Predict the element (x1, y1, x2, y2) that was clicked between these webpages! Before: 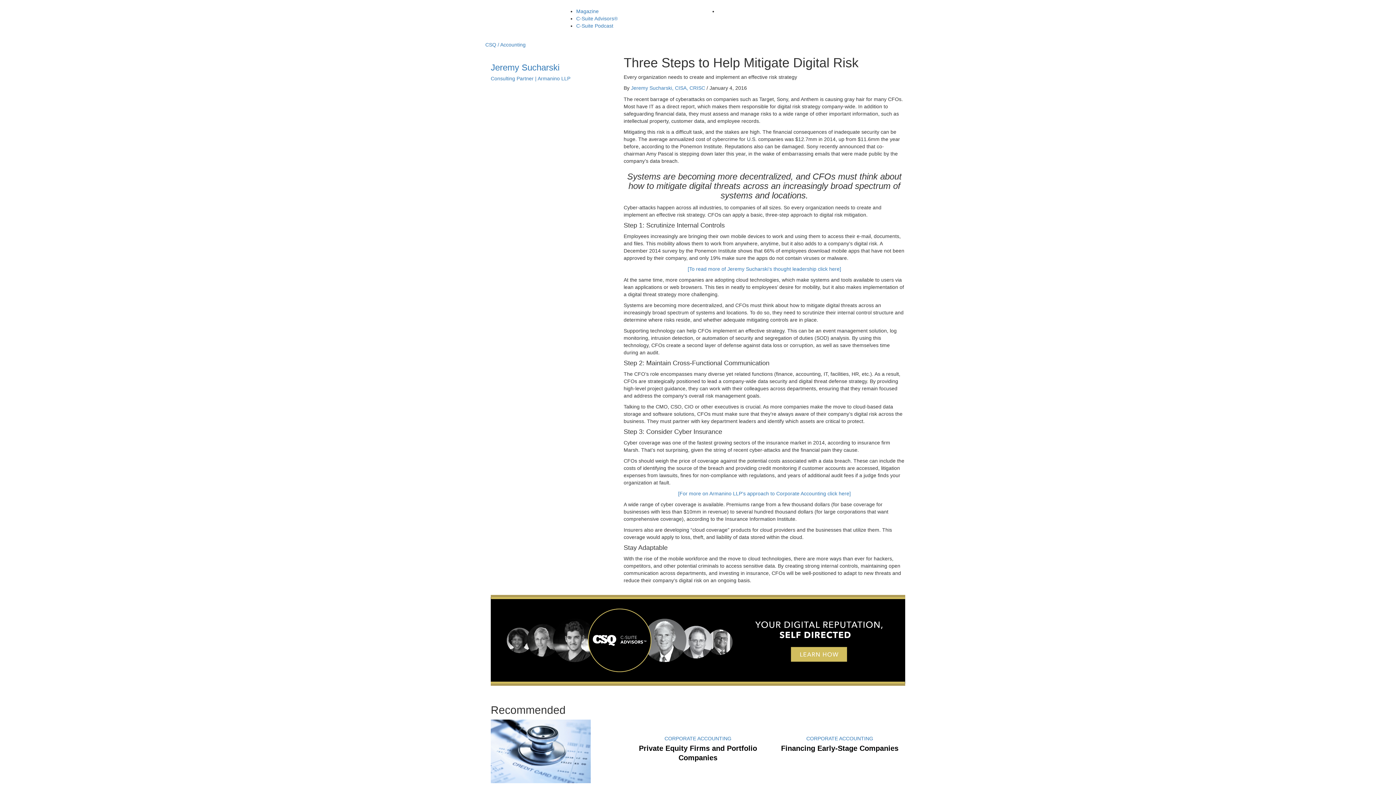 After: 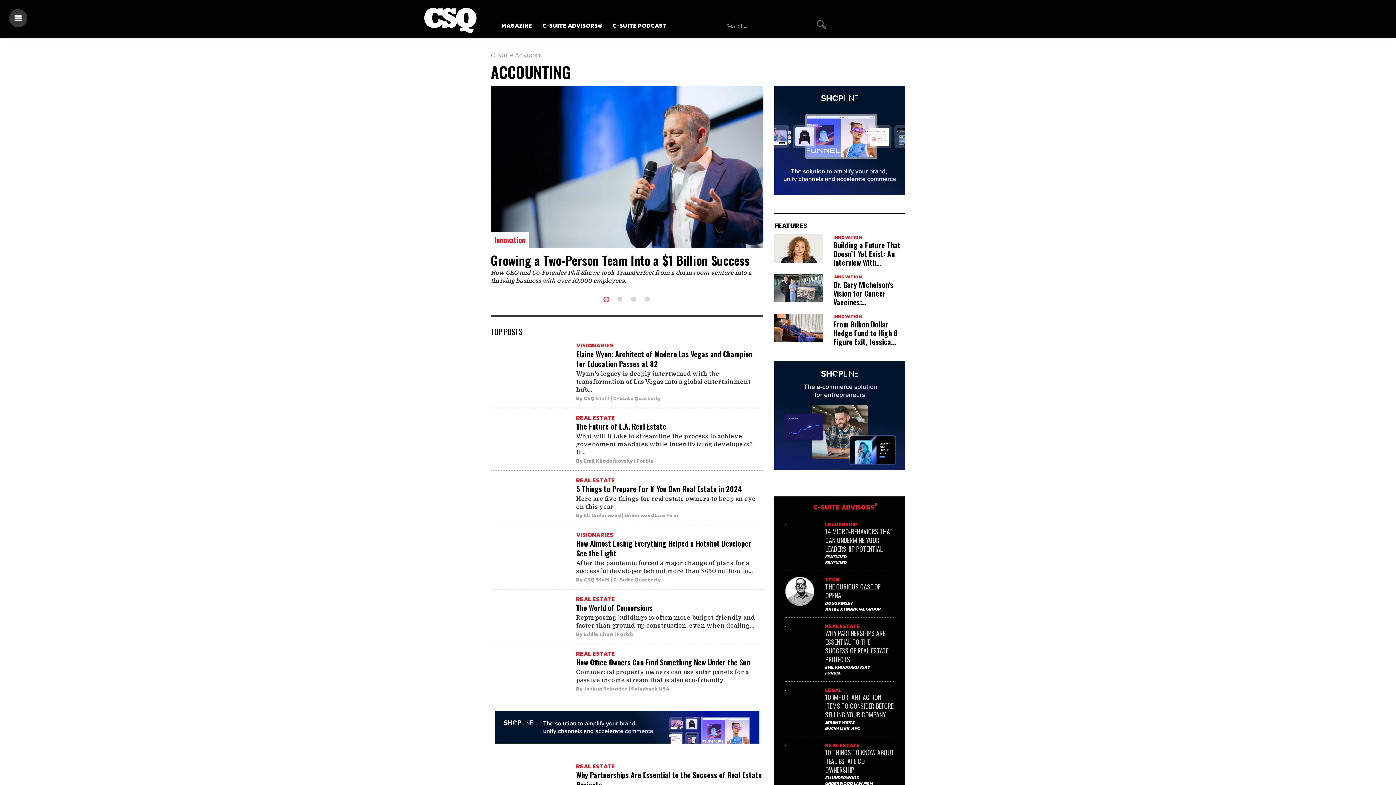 Action: bbox: (500, 41, 525, 47) label: Accounting